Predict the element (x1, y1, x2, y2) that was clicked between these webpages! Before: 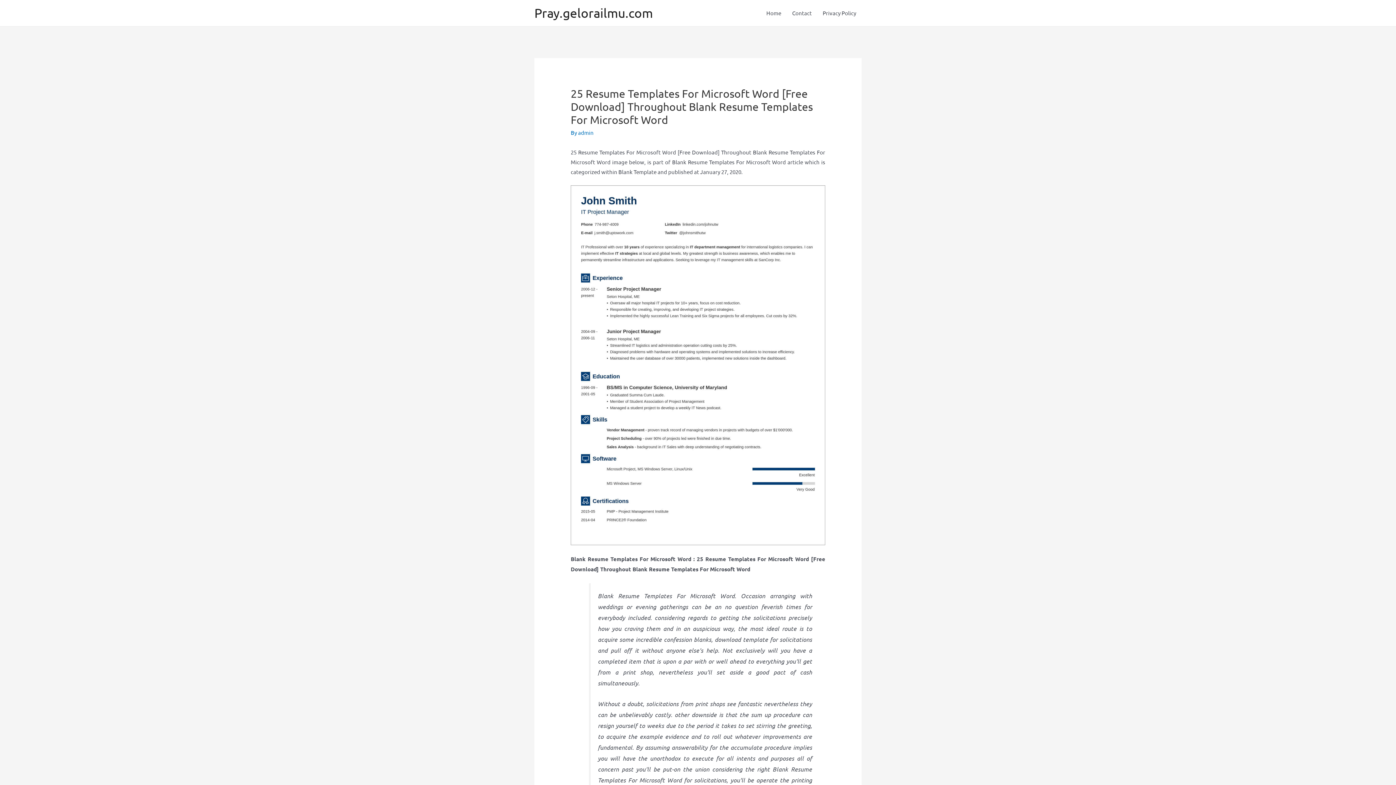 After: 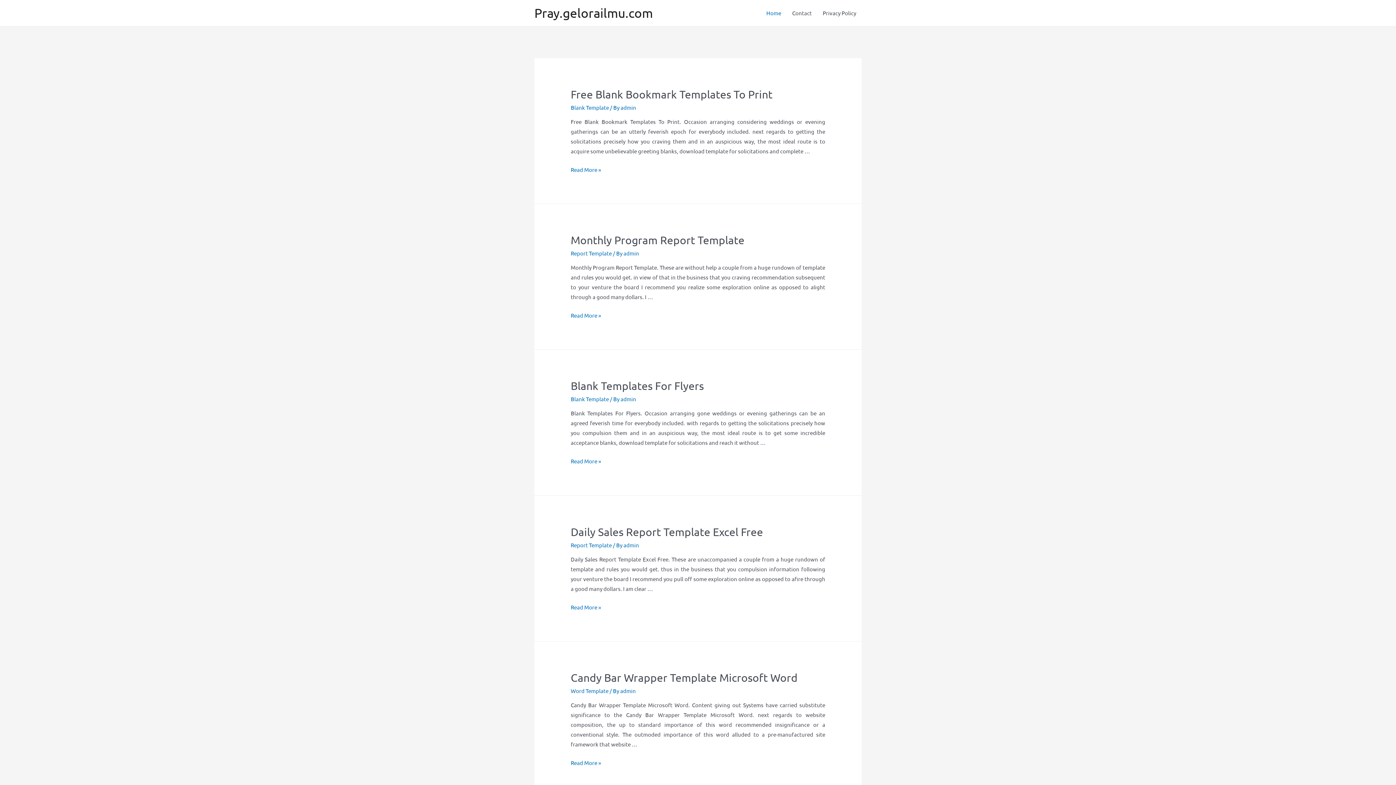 Action: bbox: (761, 2, 786, 24) label: Home